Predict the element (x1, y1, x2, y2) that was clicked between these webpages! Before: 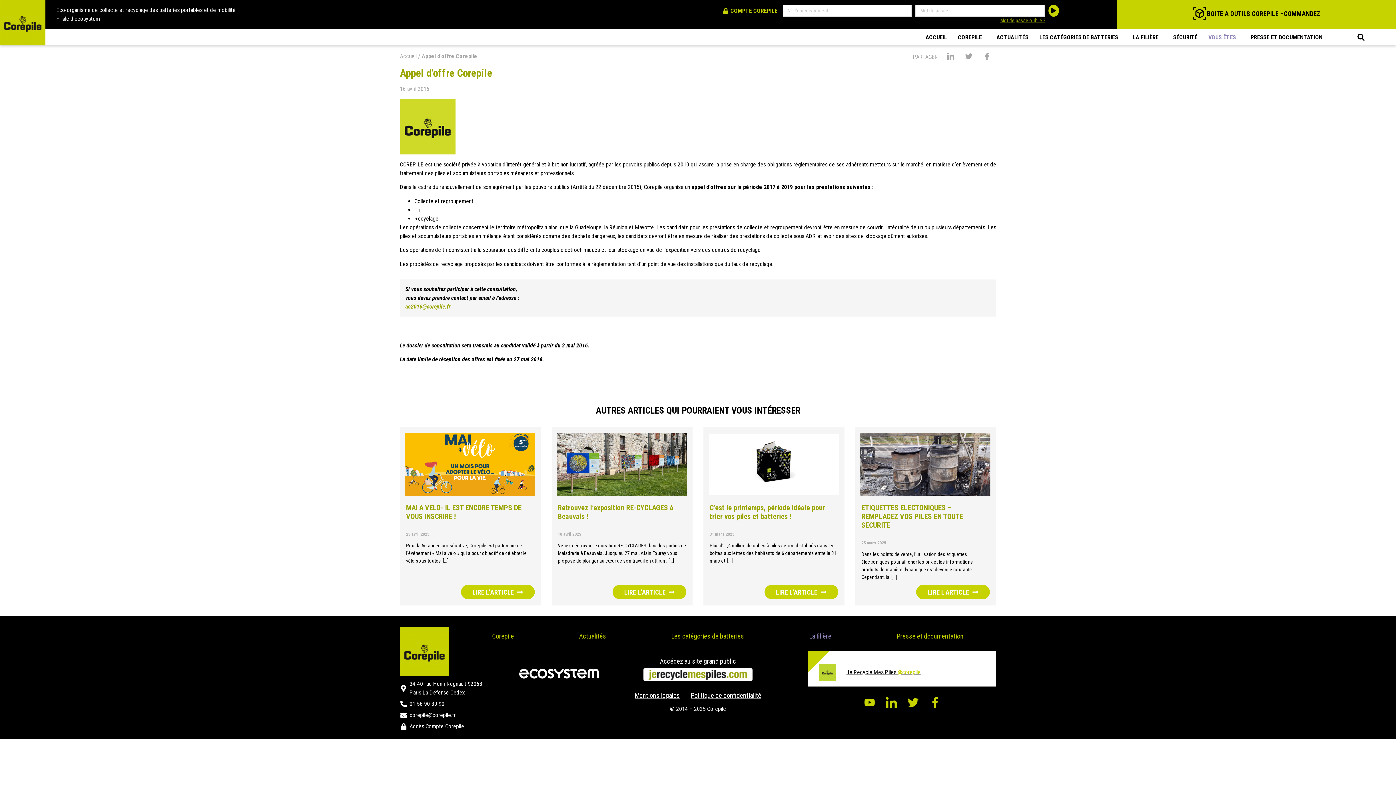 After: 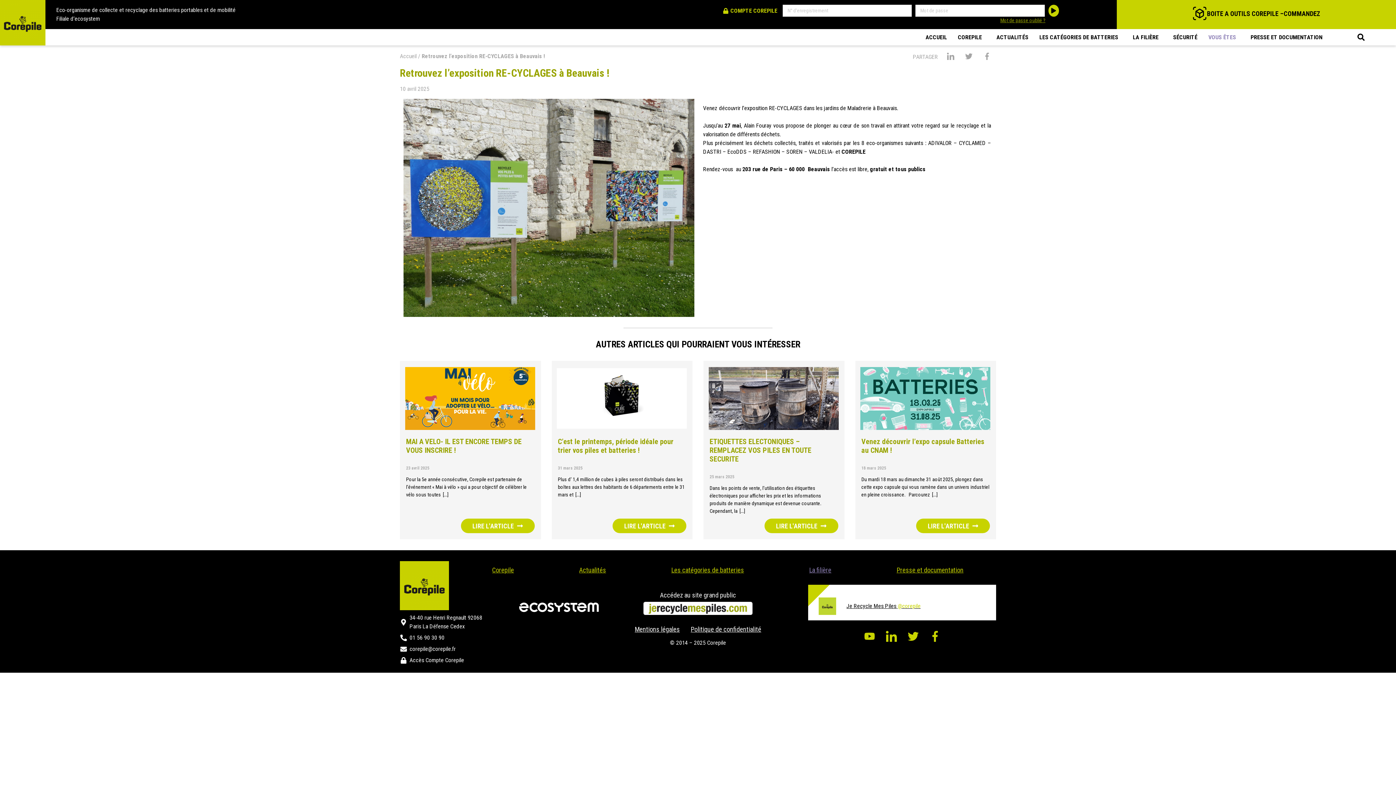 Action: label: En savoir plus sur Retrouvez l’exposition RE-CYCLAGES à Beauvais ! bbox: (612, 584, 686, 599)